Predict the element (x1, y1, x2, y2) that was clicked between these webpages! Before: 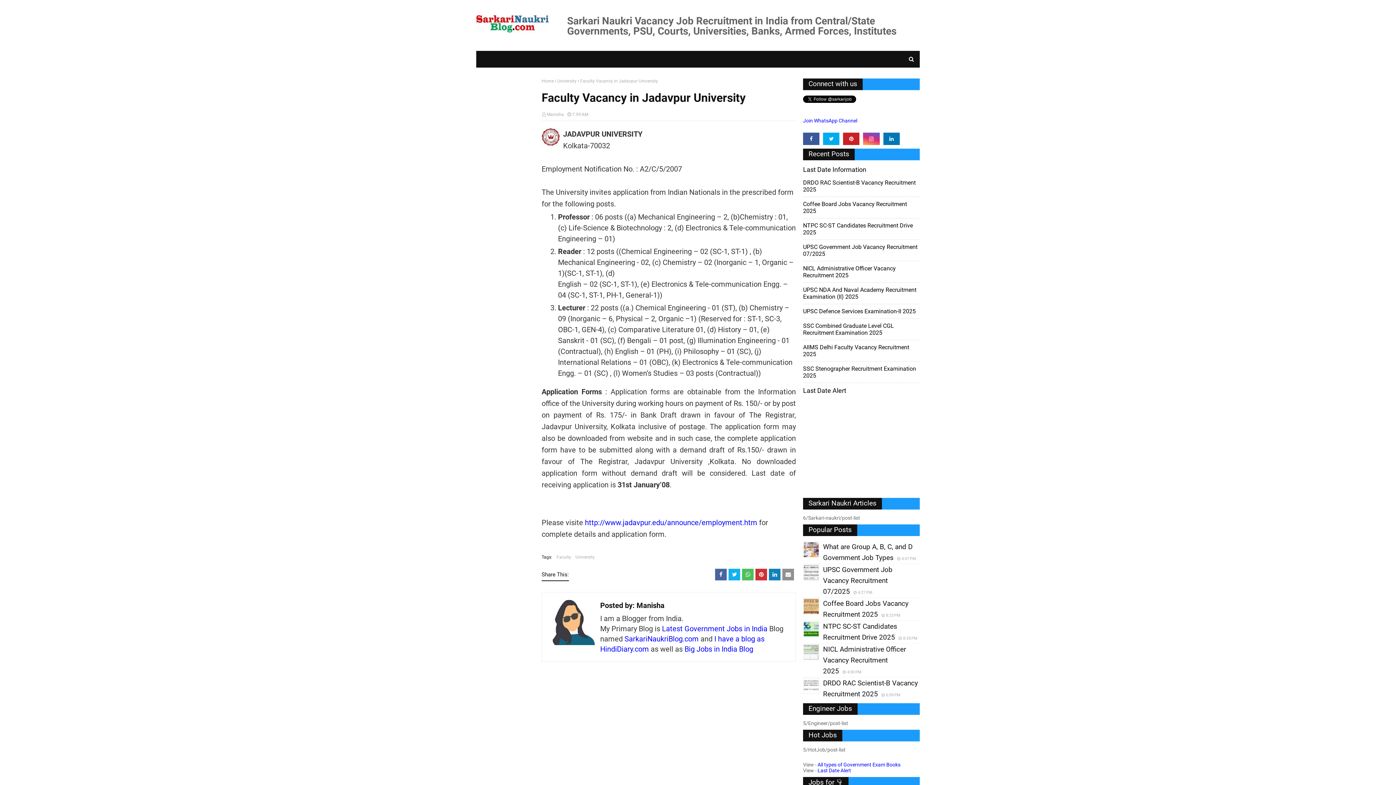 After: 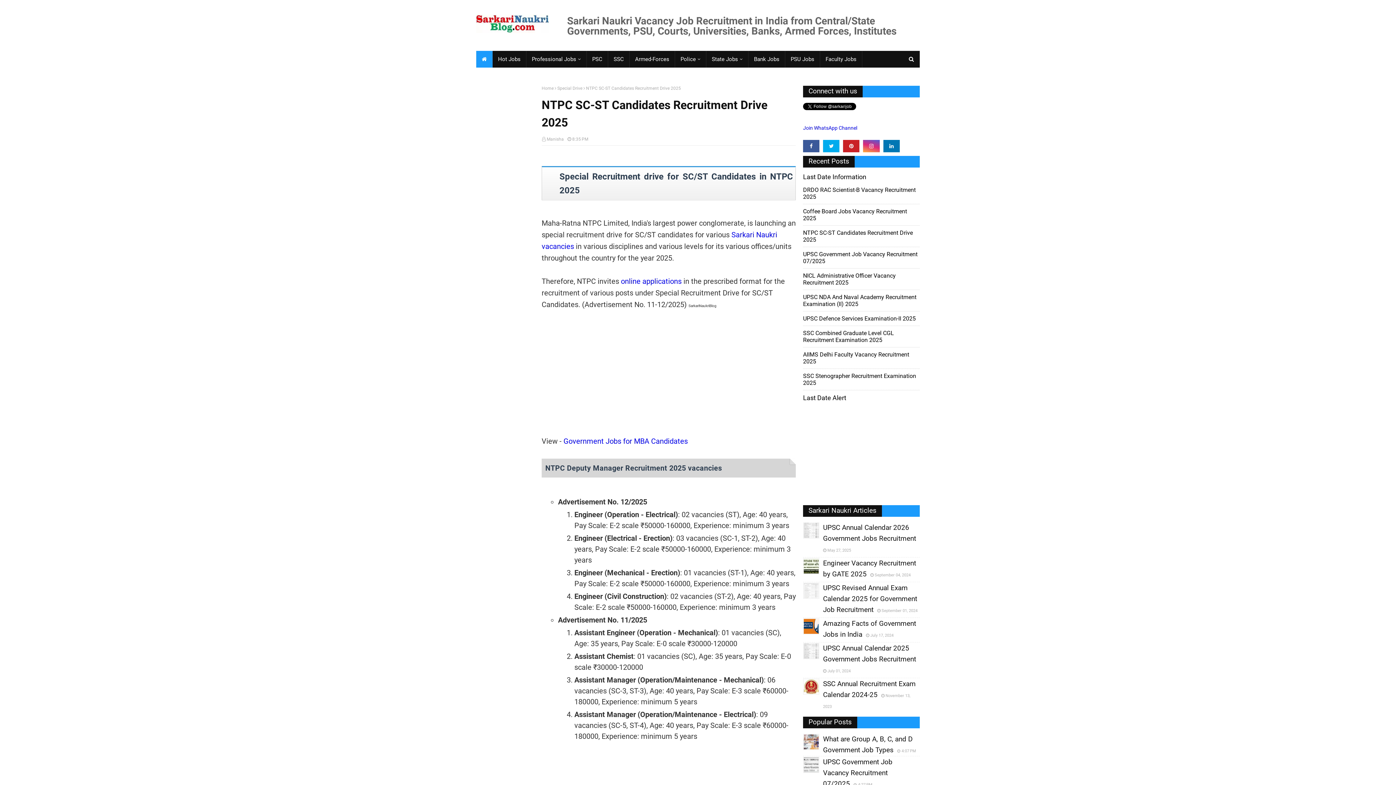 Action: label: NTPC SC-ST Candidates Recruitment Drive 20258:35 PM bbox: (823, 621, 920, 643)